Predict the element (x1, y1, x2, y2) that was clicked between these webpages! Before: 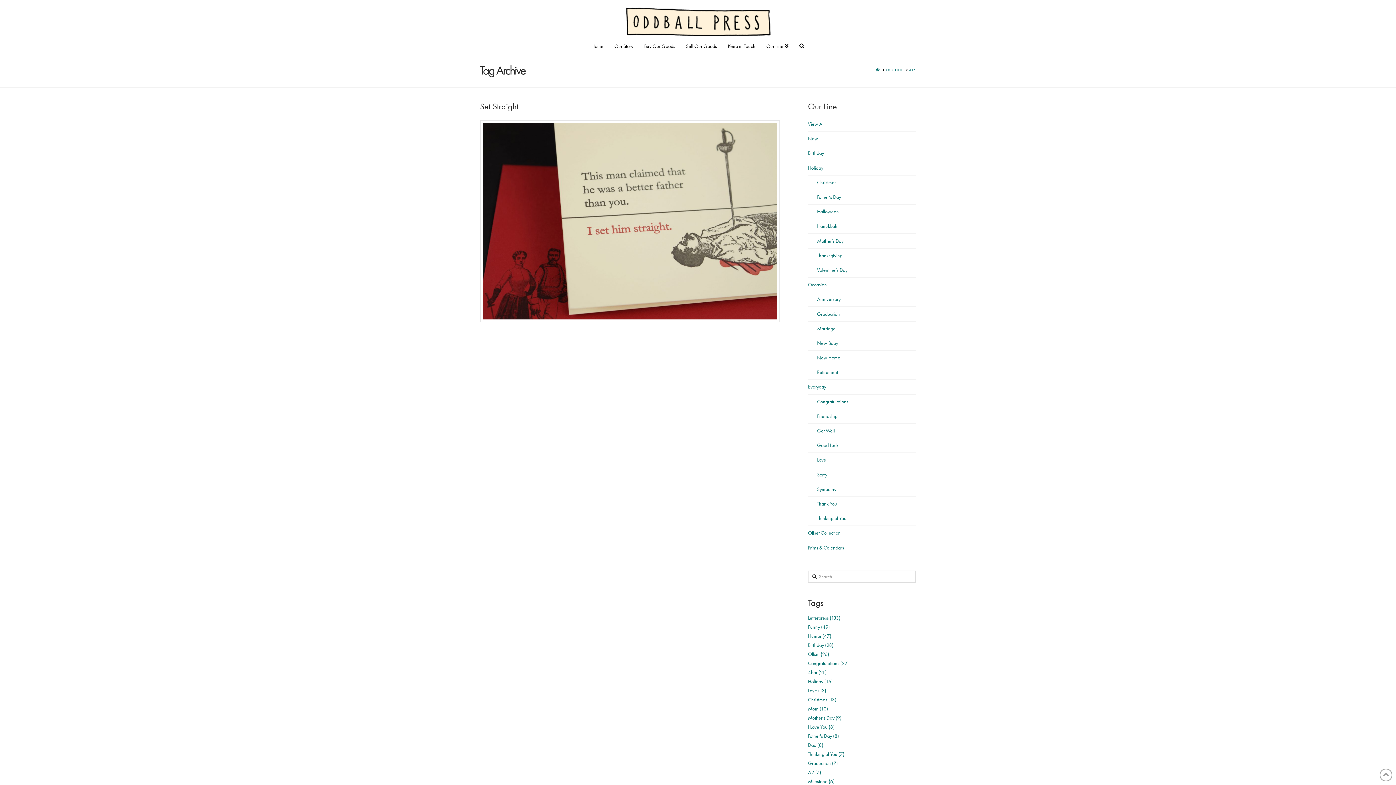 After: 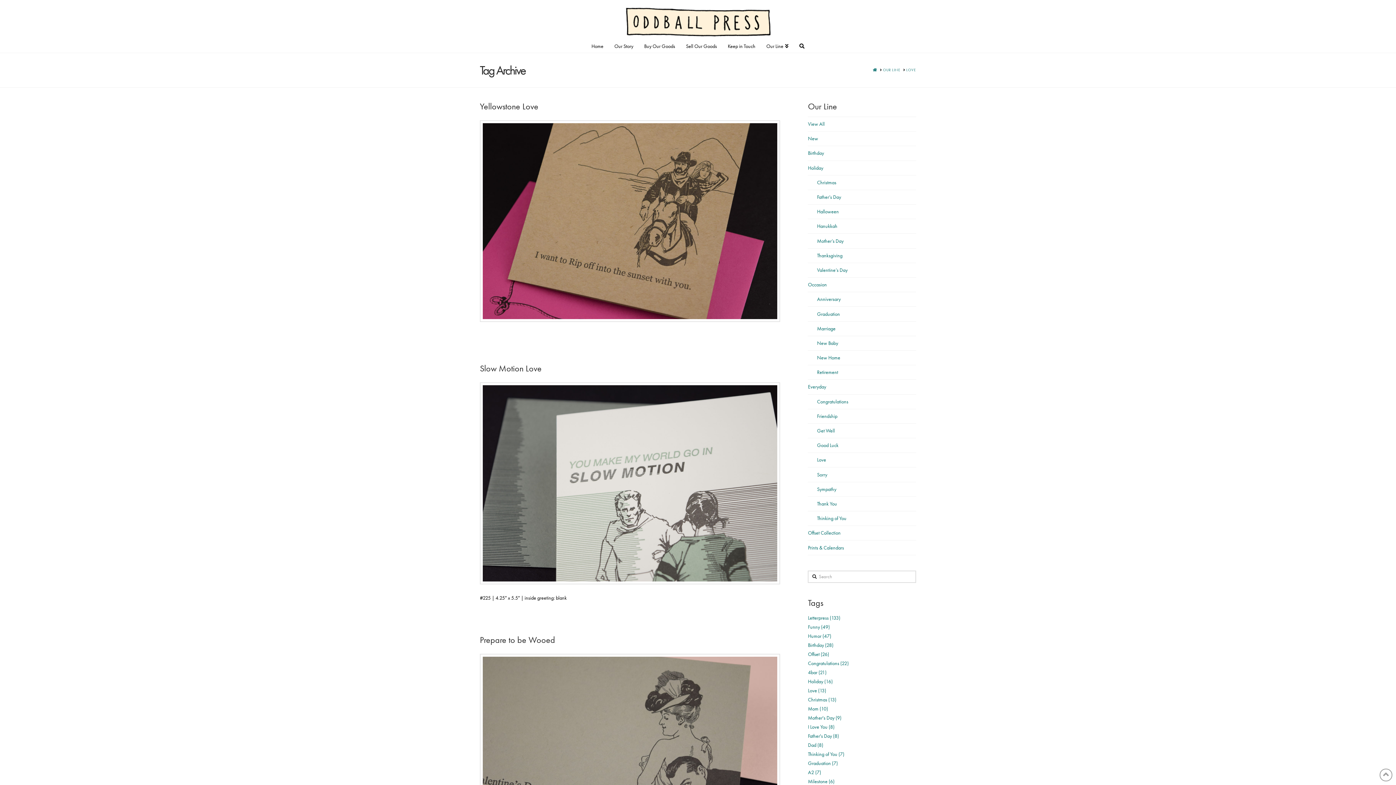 Action: label: Love (13) bbox: (808, 687, 826, 694)